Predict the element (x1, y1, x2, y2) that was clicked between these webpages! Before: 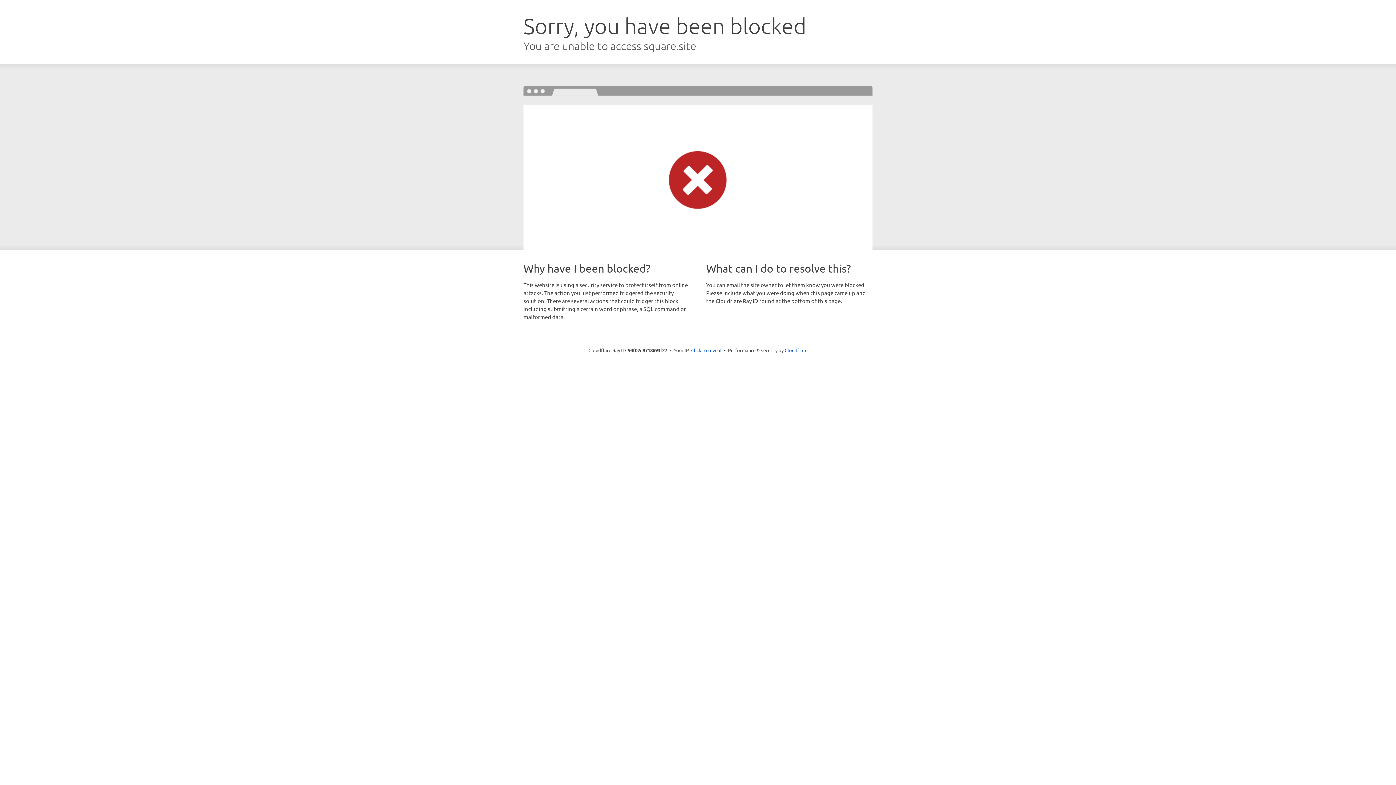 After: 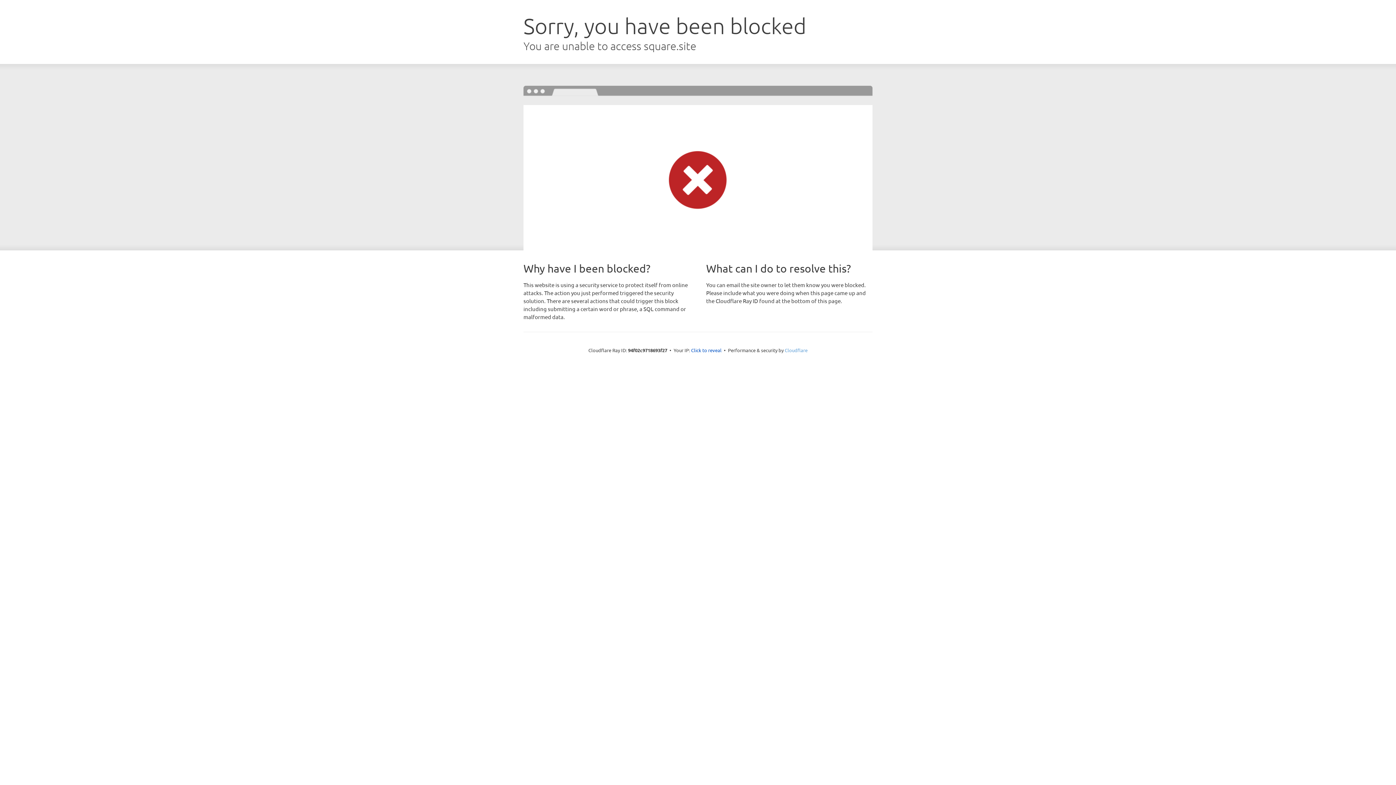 Action: label: Cloudflare bbox: (784, 347, 807, 353)